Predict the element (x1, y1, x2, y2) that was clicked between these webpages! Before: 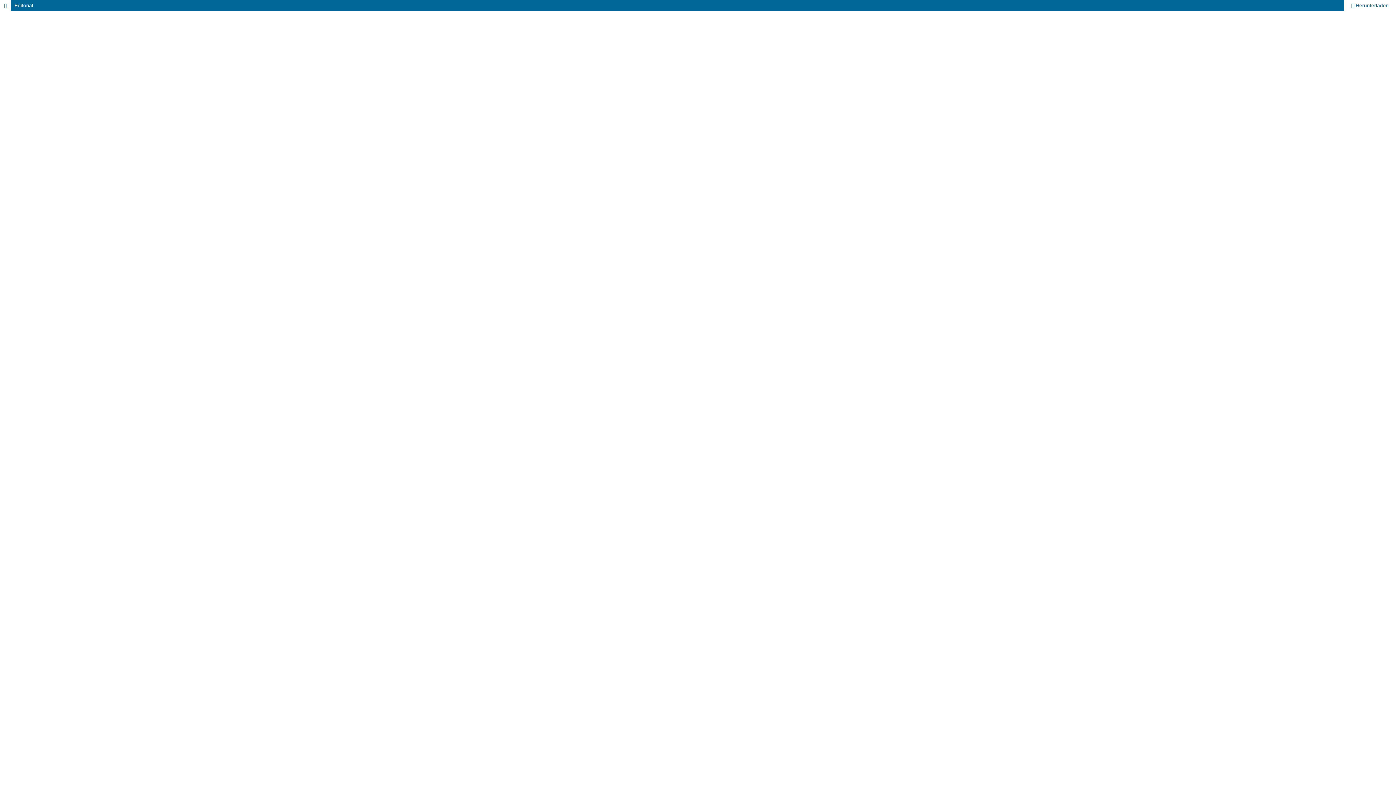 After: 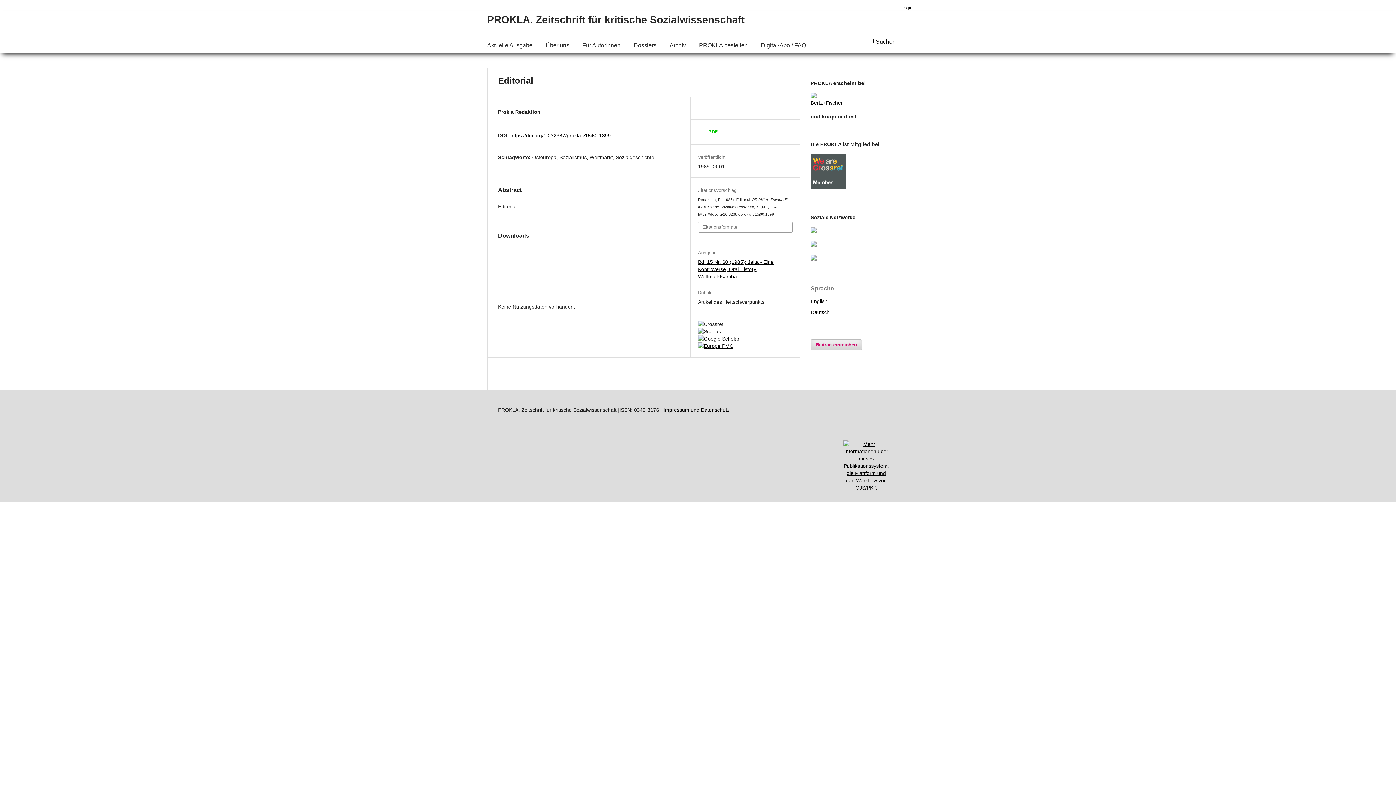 Action: label: Zu Artikeldetails zurückkehren bbox: (0, 0, 10, 10)